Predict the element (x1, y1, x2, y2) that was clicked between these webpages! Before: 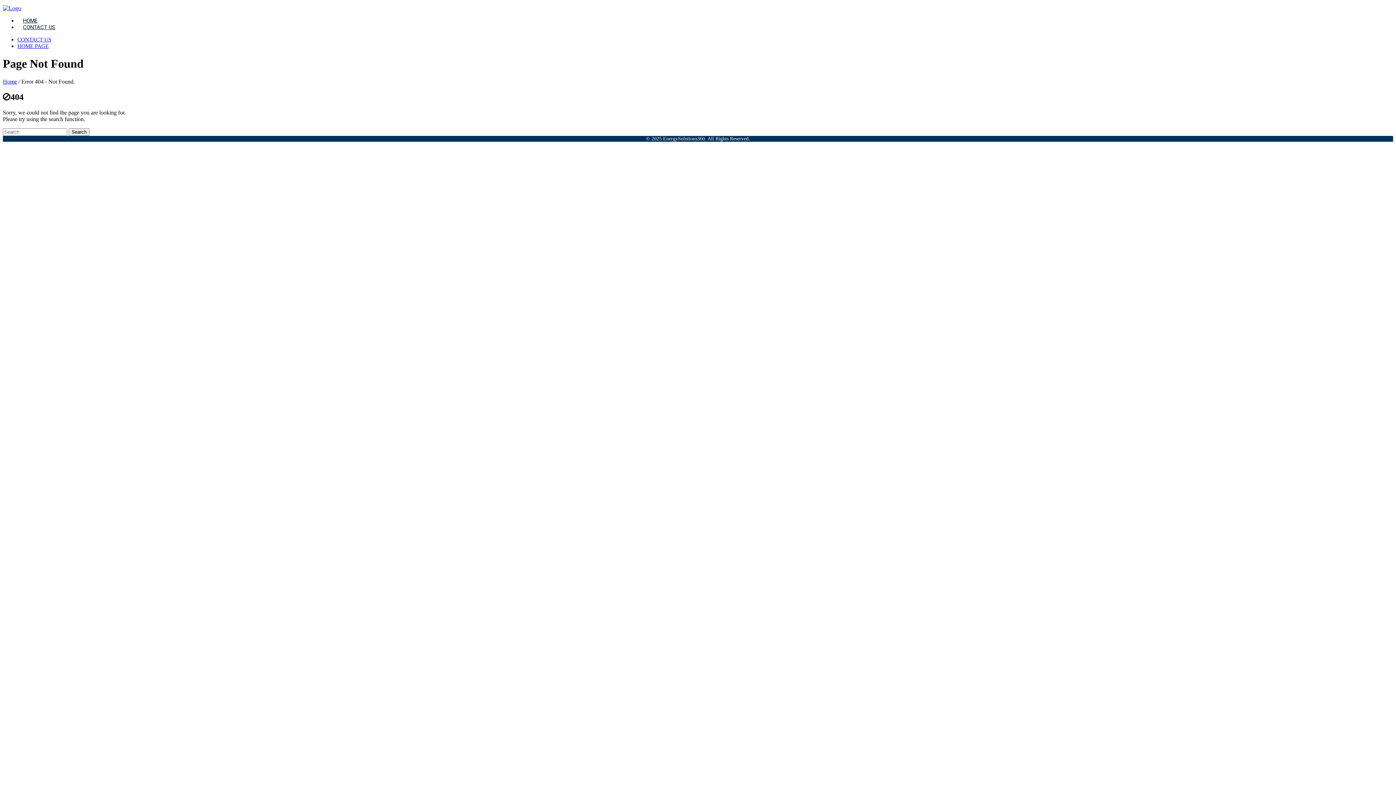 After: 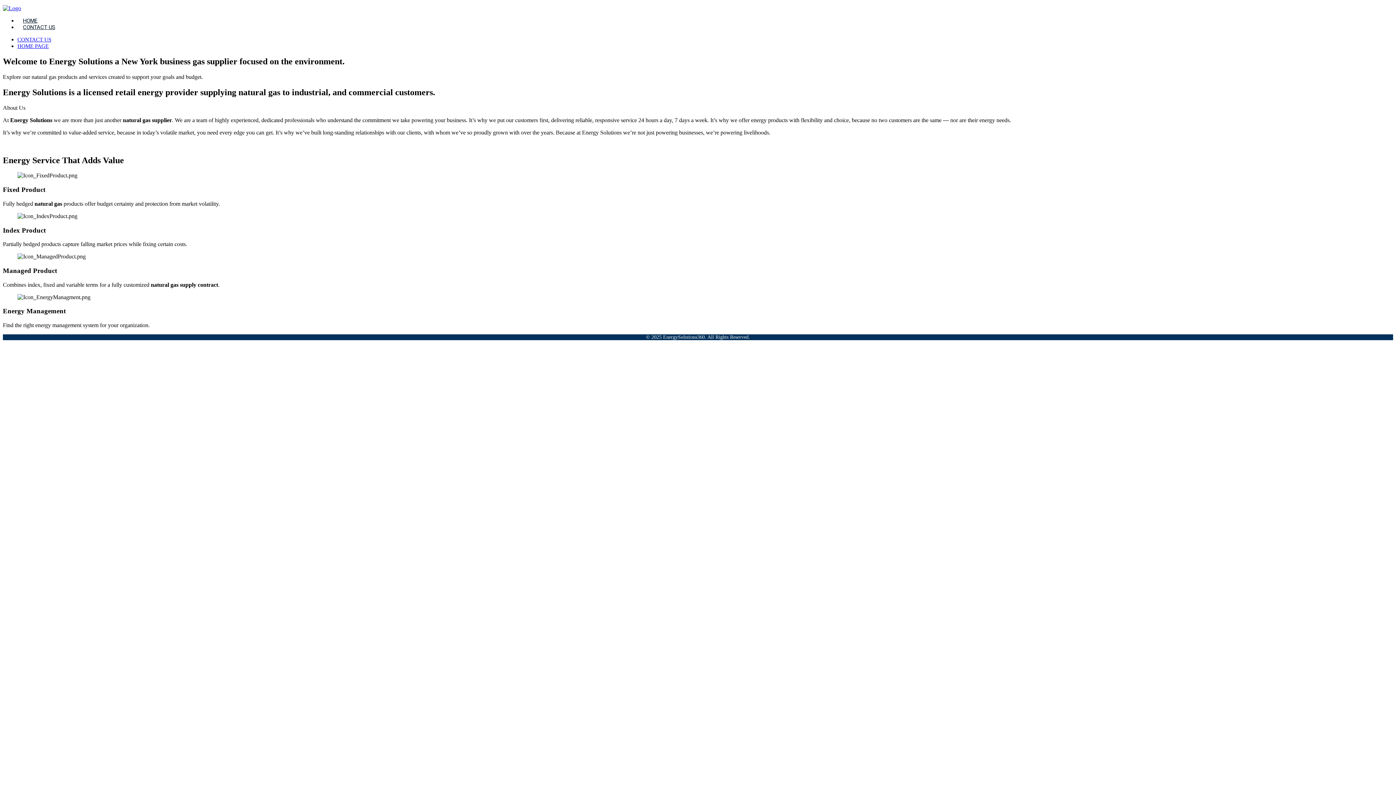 Action: label: HOME PAGE bbox: (17, 43, 48, 49)